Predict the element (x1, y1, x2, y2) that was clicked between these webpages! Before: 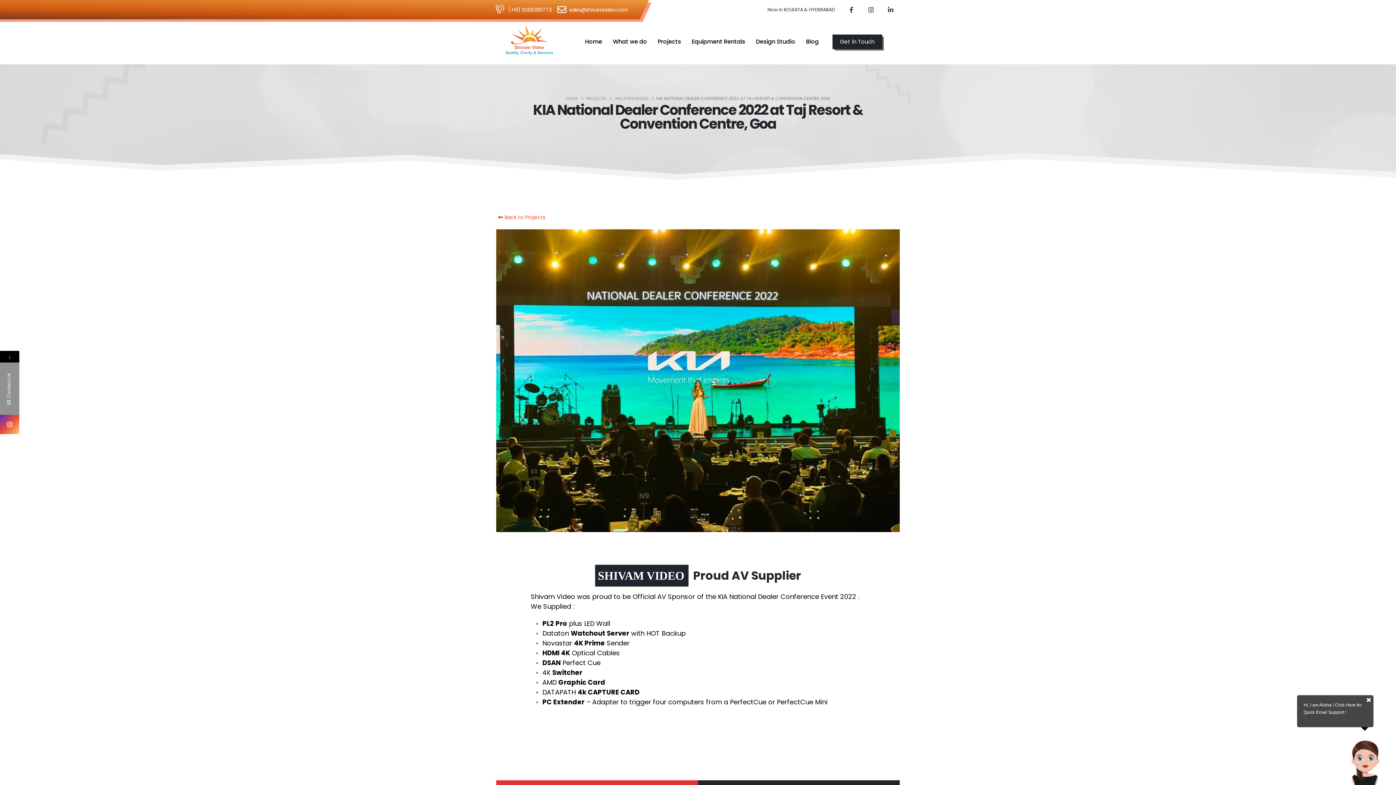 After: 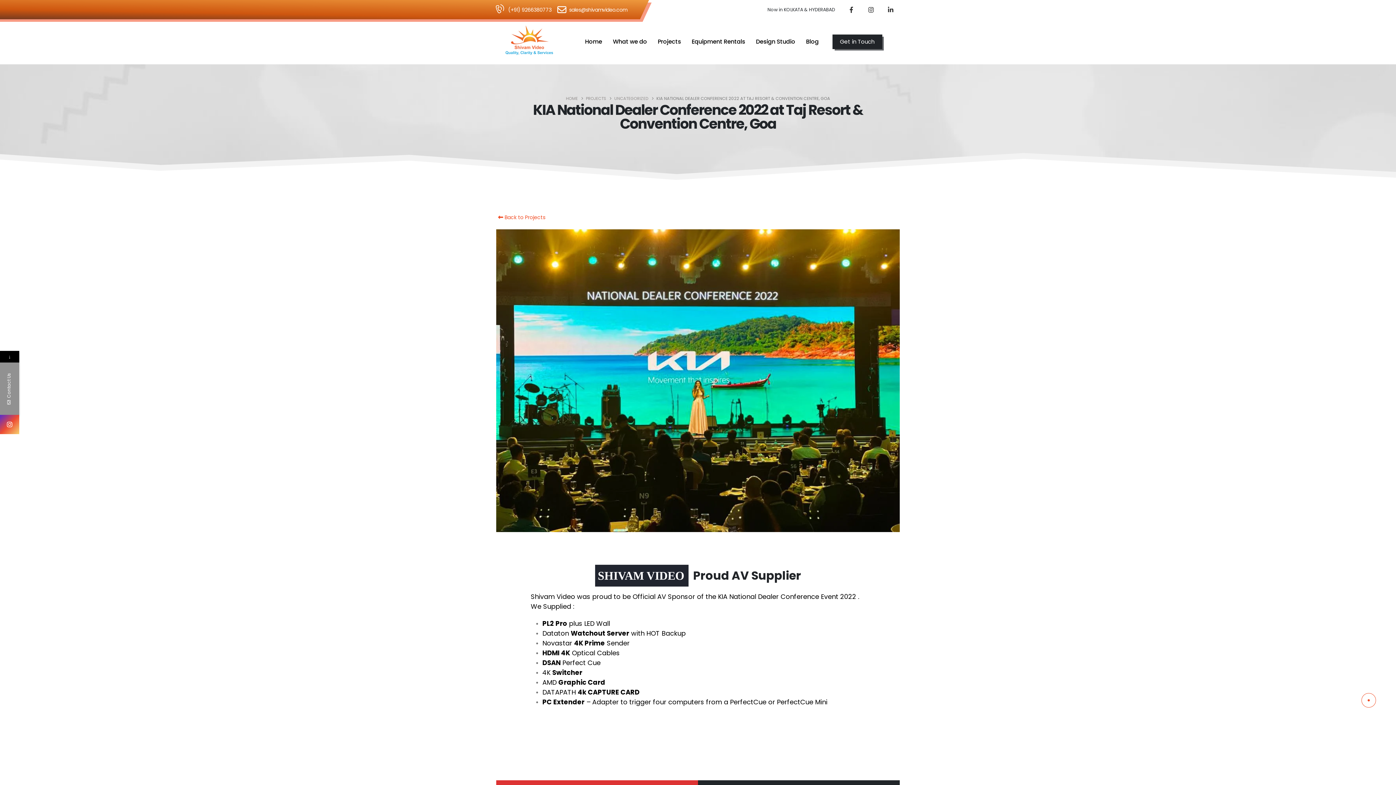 Action: bbox: (1366, 697, 1371, 704)